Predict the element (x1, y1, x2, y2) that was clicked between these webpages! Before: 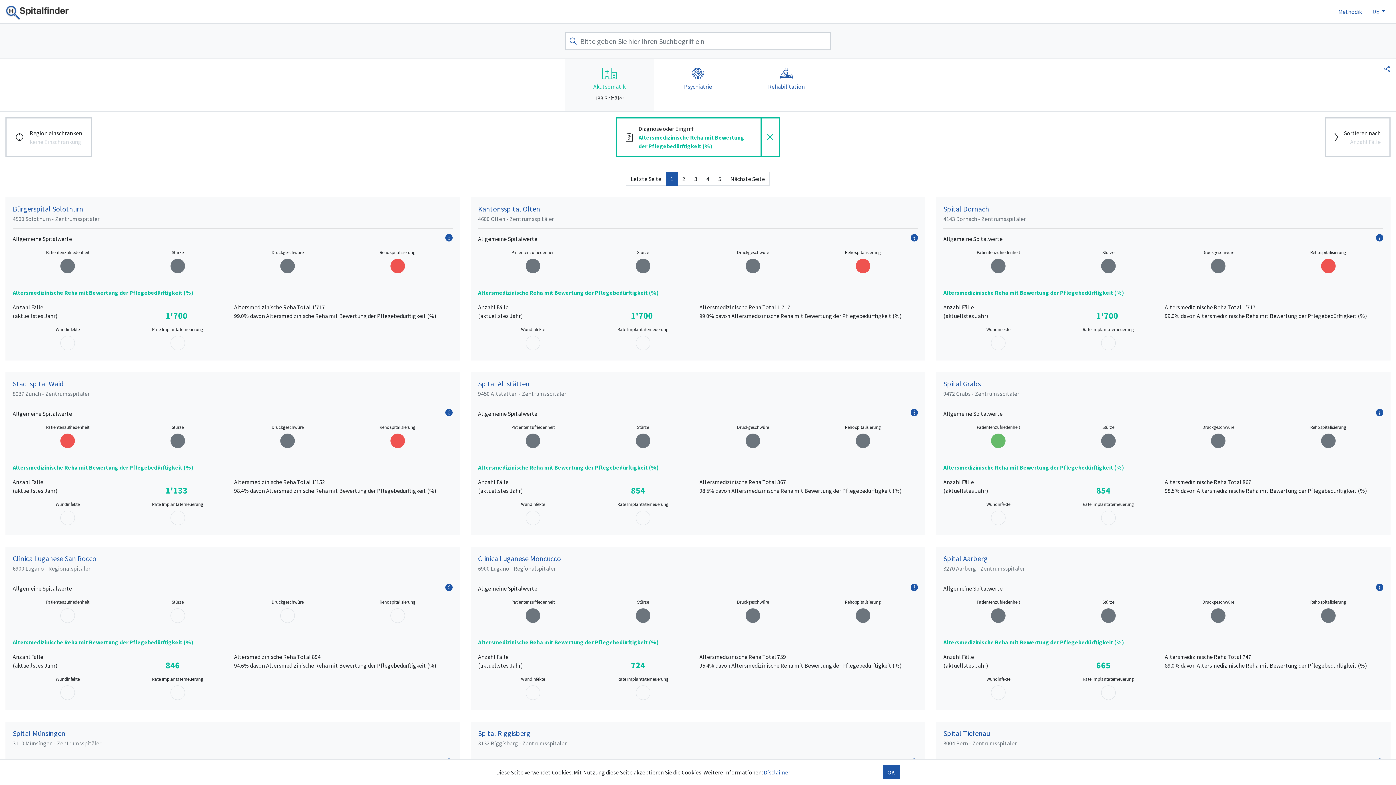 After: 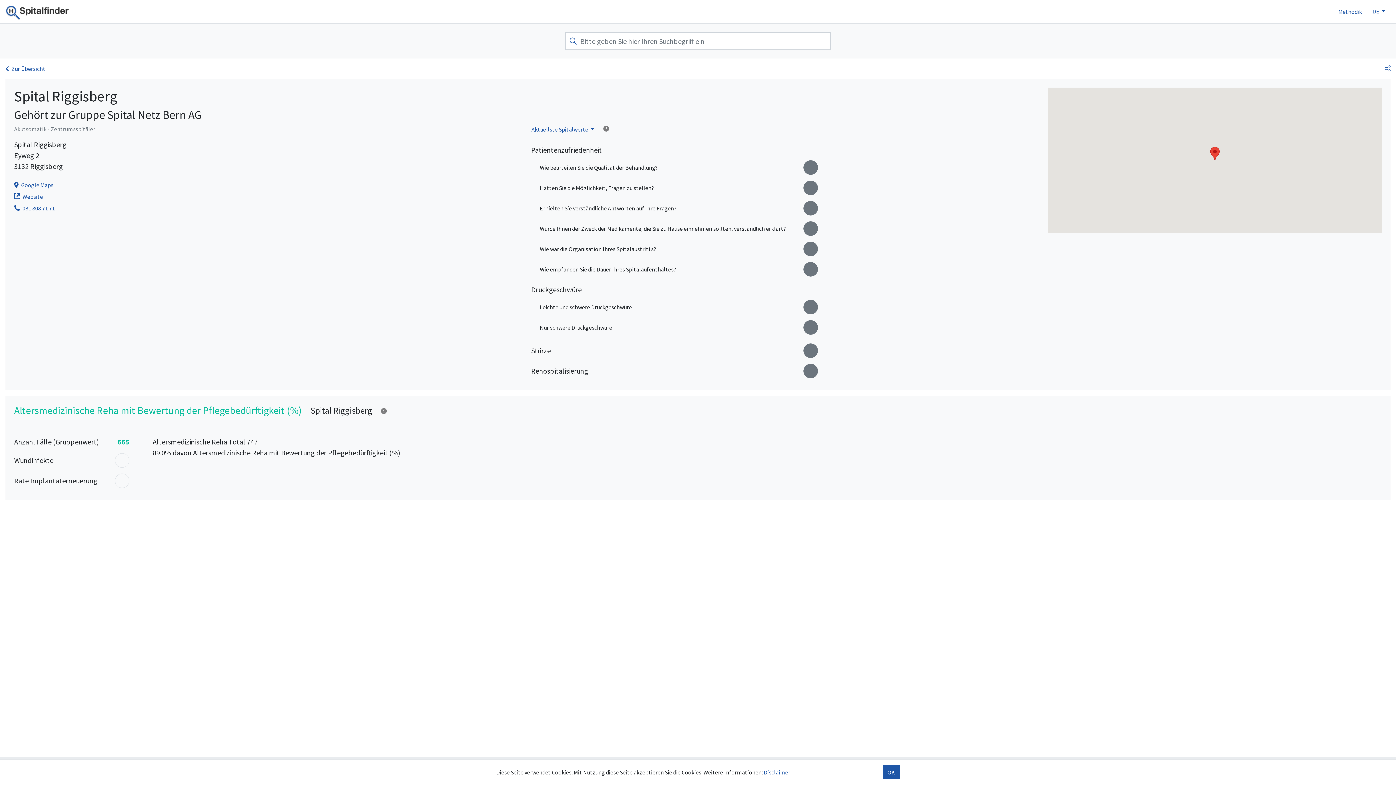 Action: label: Spital Riggisberg bbox: (478, 729, 530, 738)